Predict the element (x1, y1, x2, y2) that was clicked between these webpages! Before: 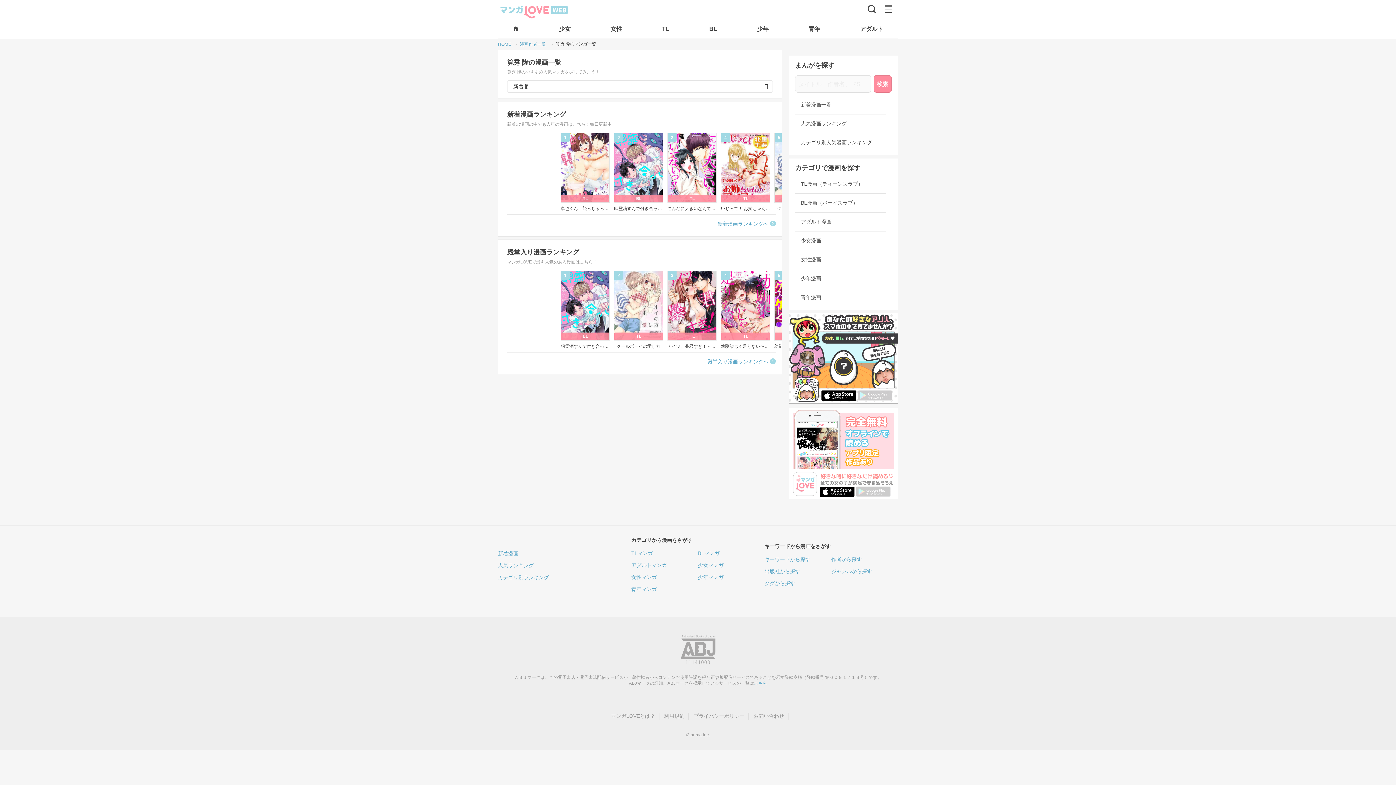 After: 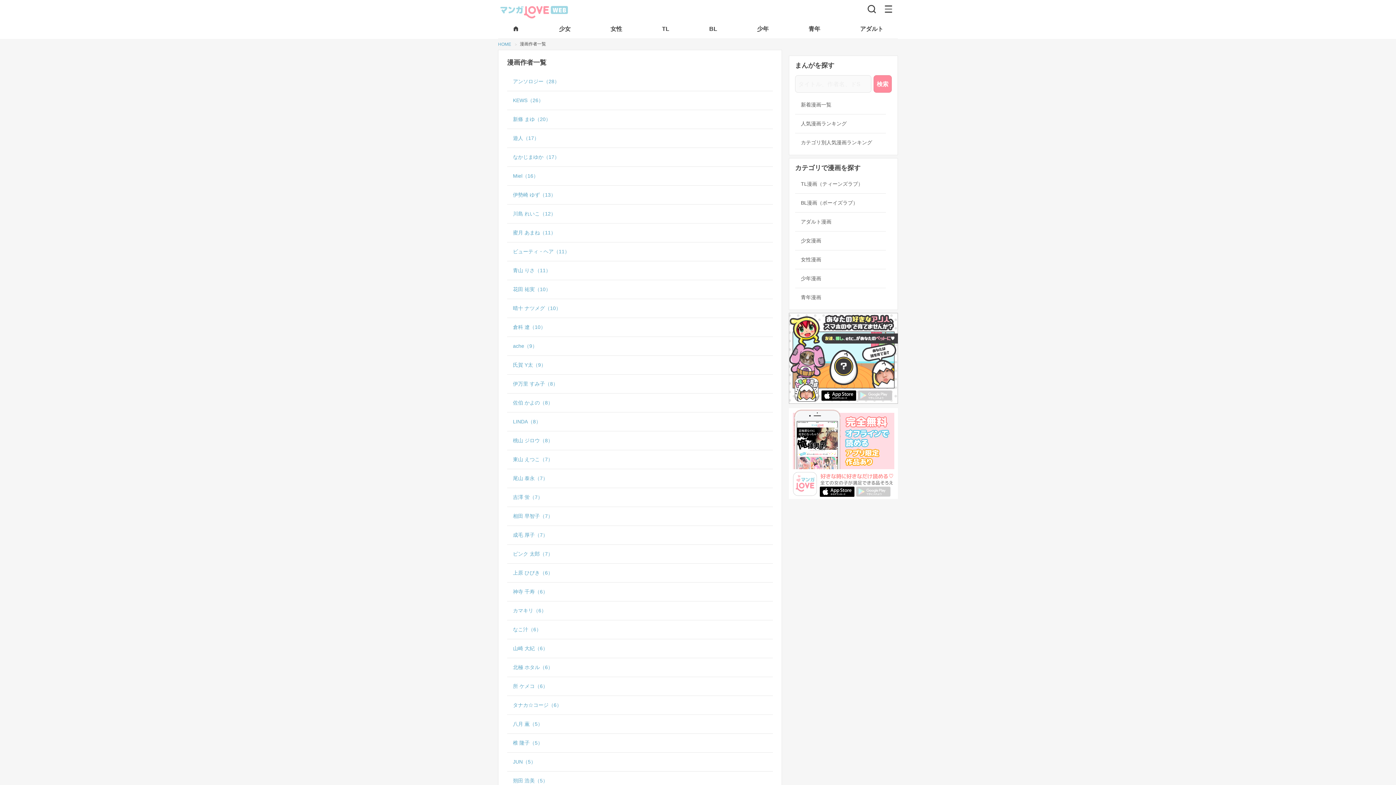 Action: label: 漫画作者一覧 bbox: (520, 38, 546, 49)